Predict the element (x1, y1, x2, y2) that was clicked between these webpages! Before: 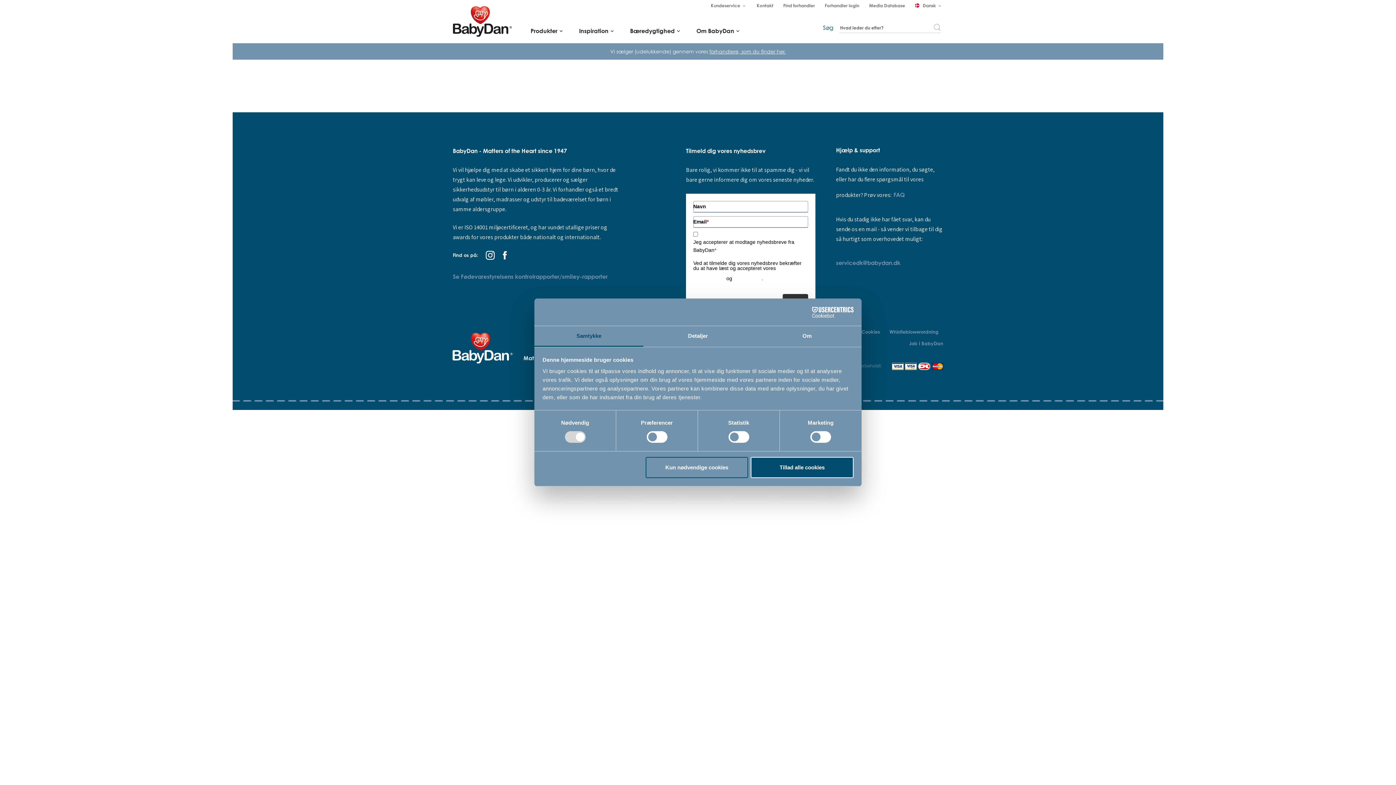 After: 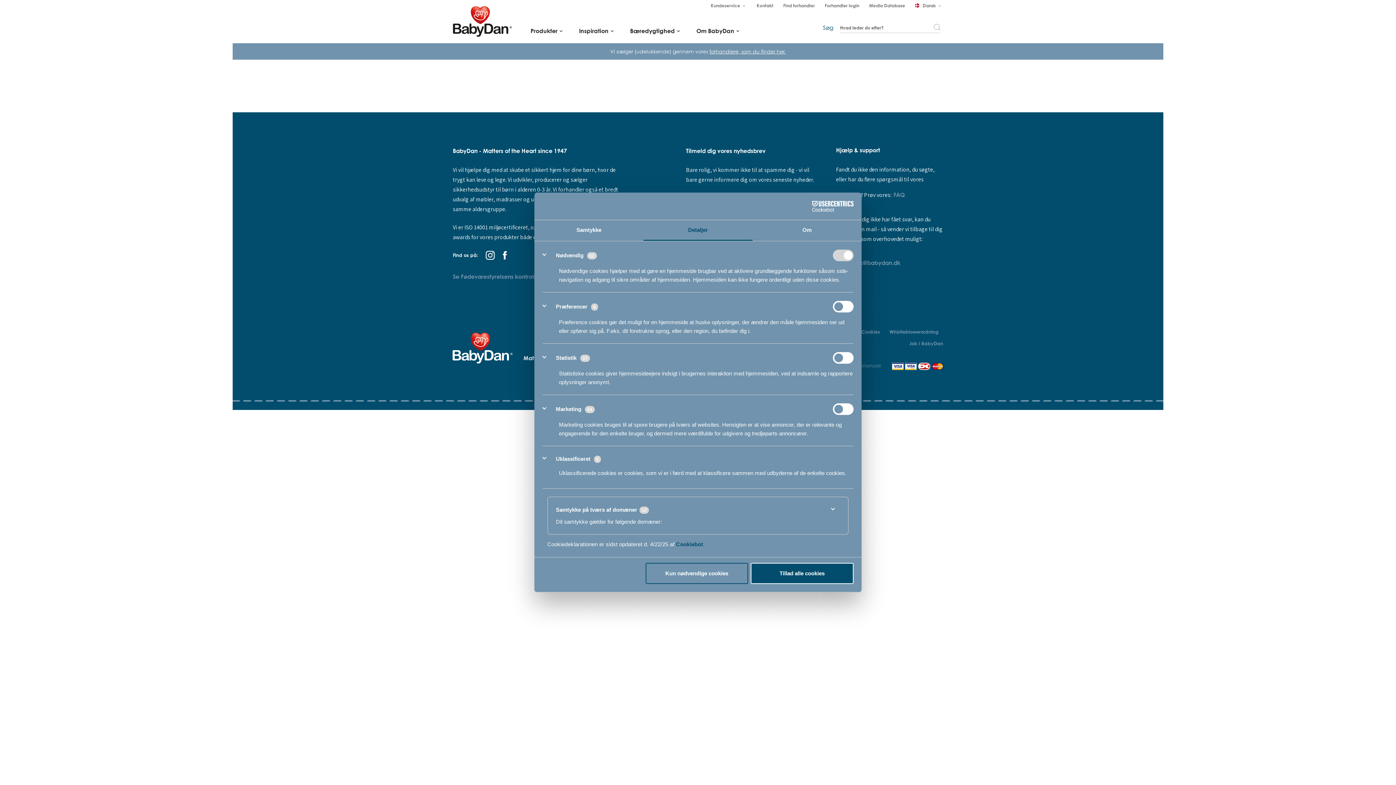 Action: label: Detaljer bbox: (643, 326, 752, 347)